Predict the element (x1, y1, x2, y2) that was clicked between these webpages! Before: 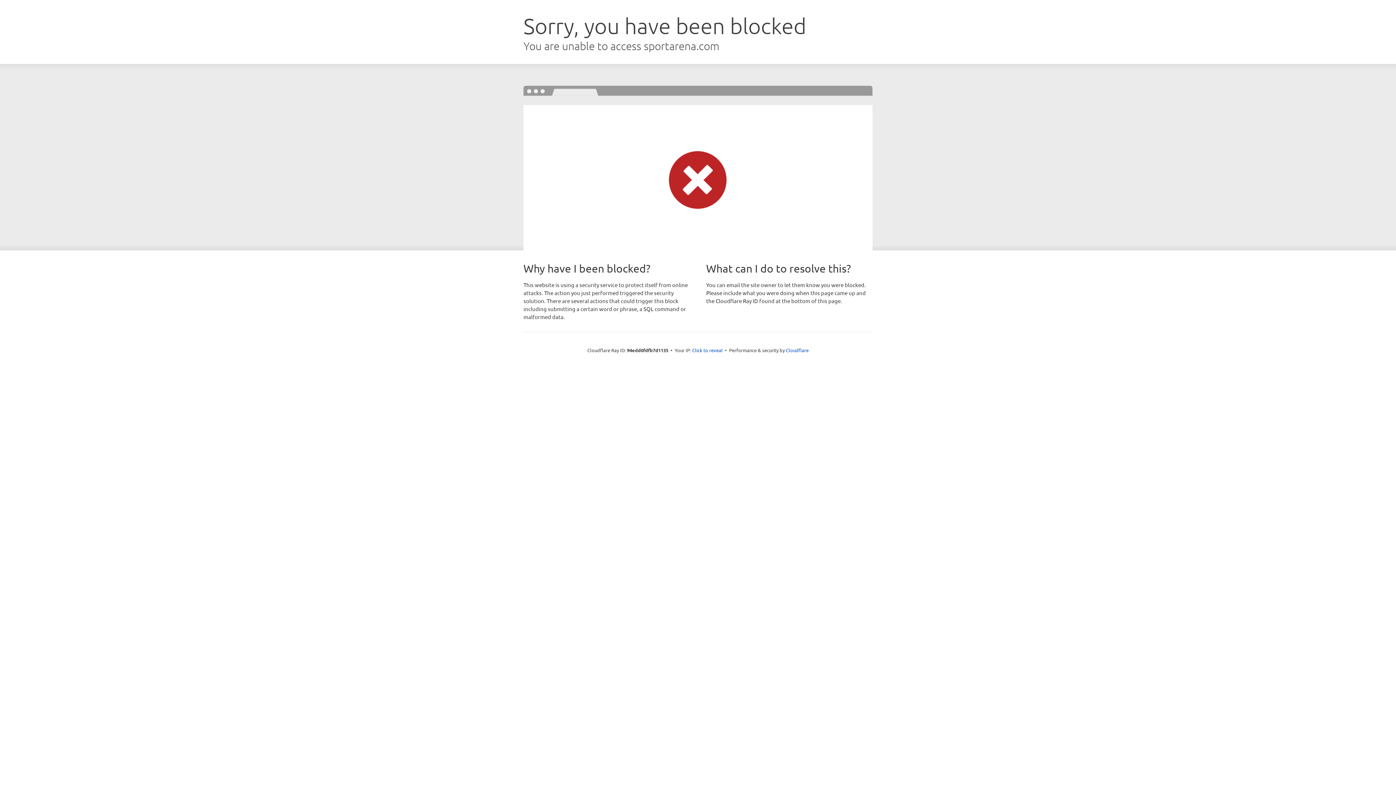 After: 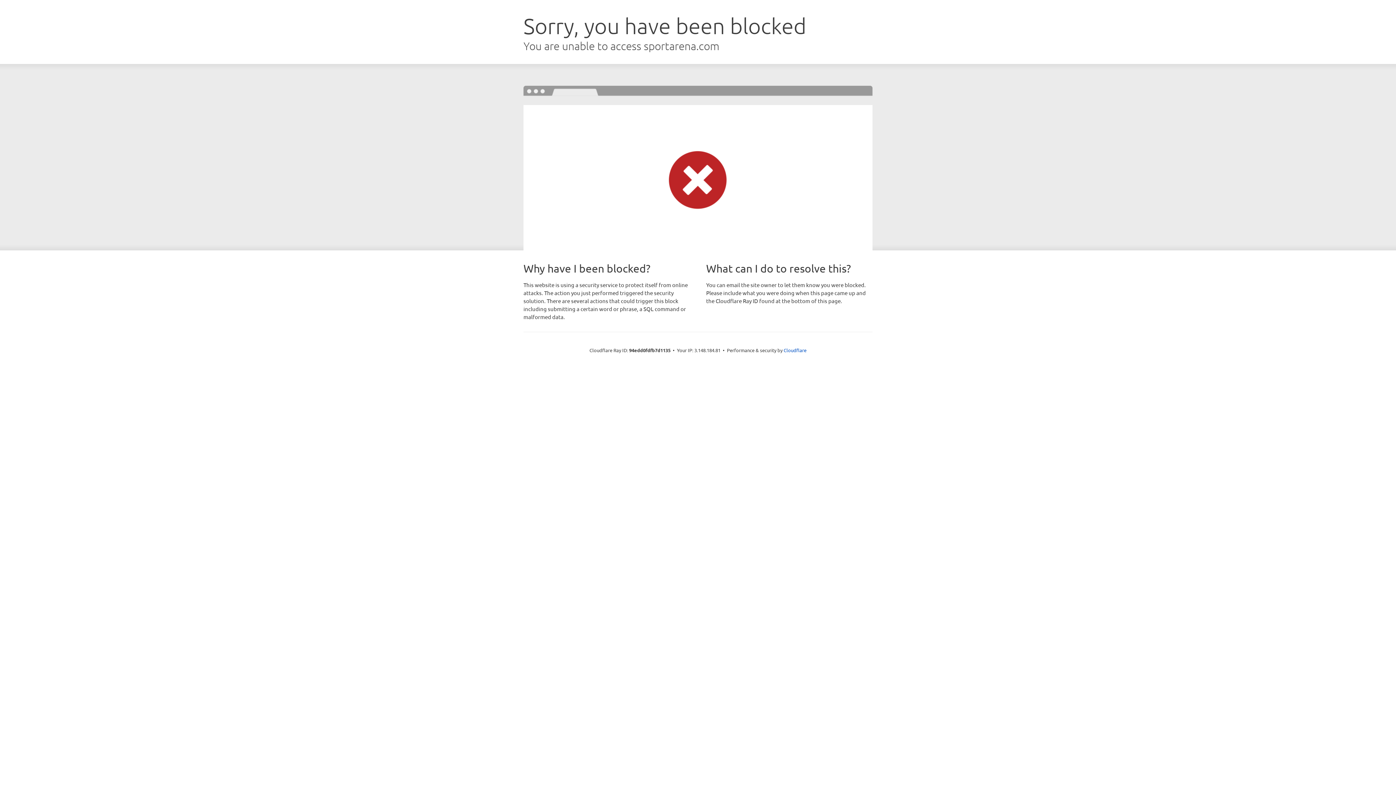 Action: label: Click to reveal bbox: (692, 346, 722, 353)